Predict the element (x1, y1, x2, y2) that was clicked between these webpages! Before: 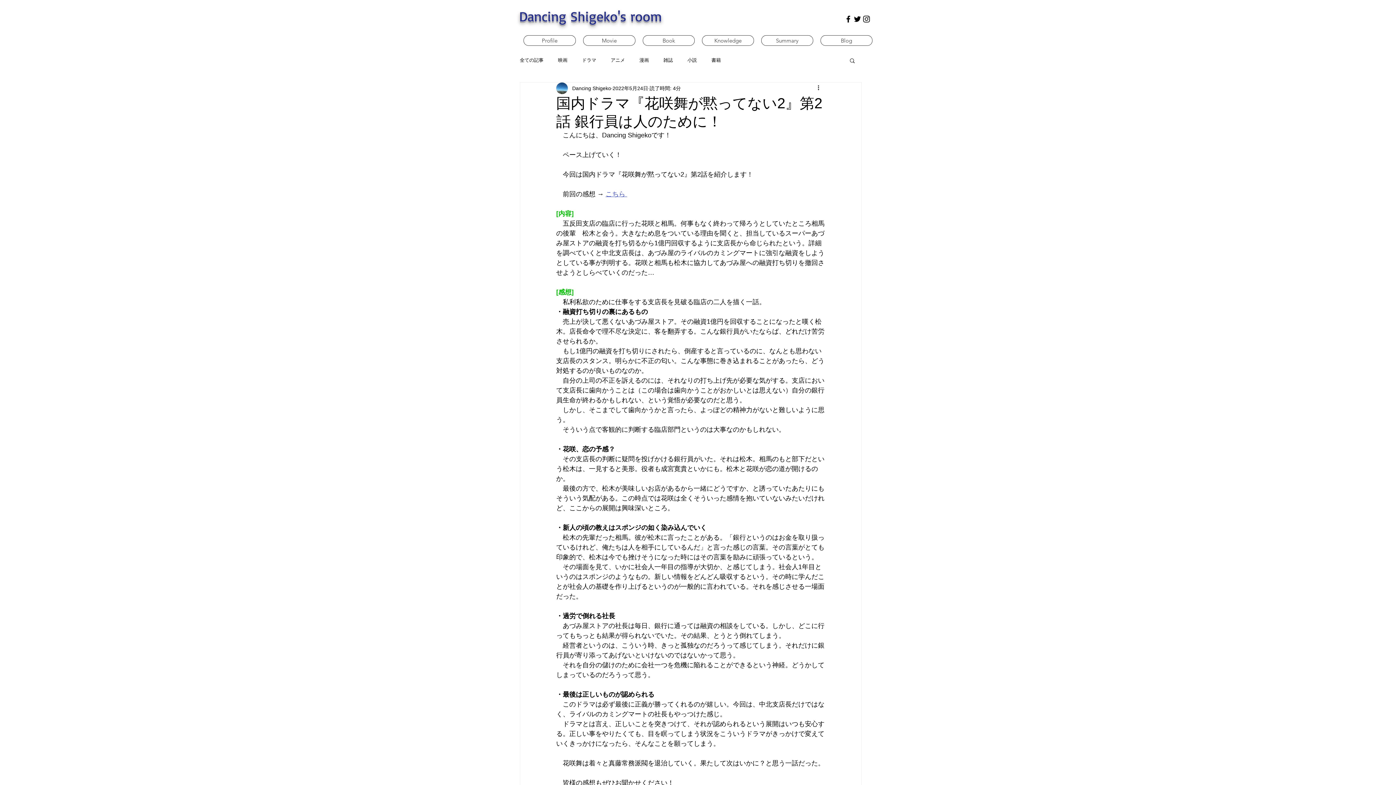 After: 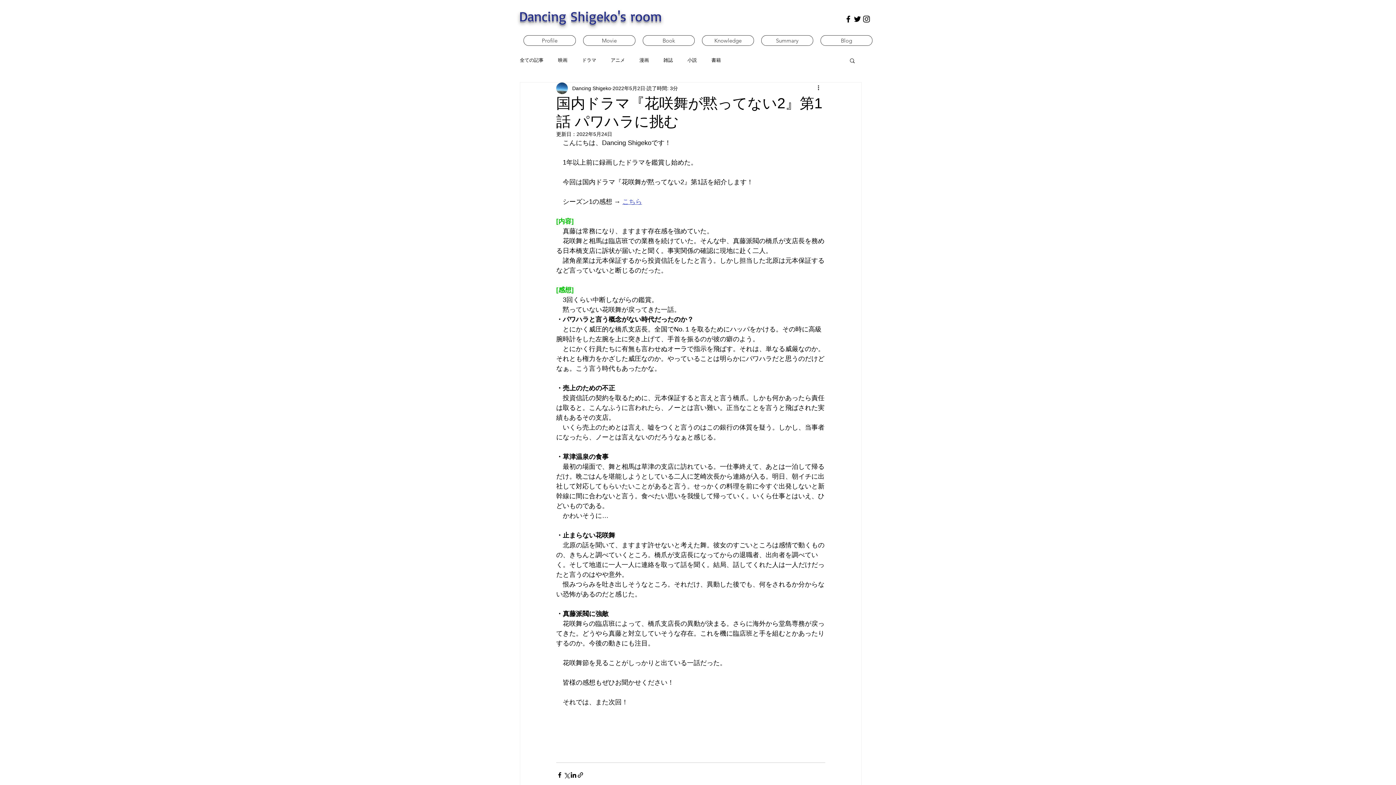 Action: label: こちら  bbox: (605, 190, 627, 197)